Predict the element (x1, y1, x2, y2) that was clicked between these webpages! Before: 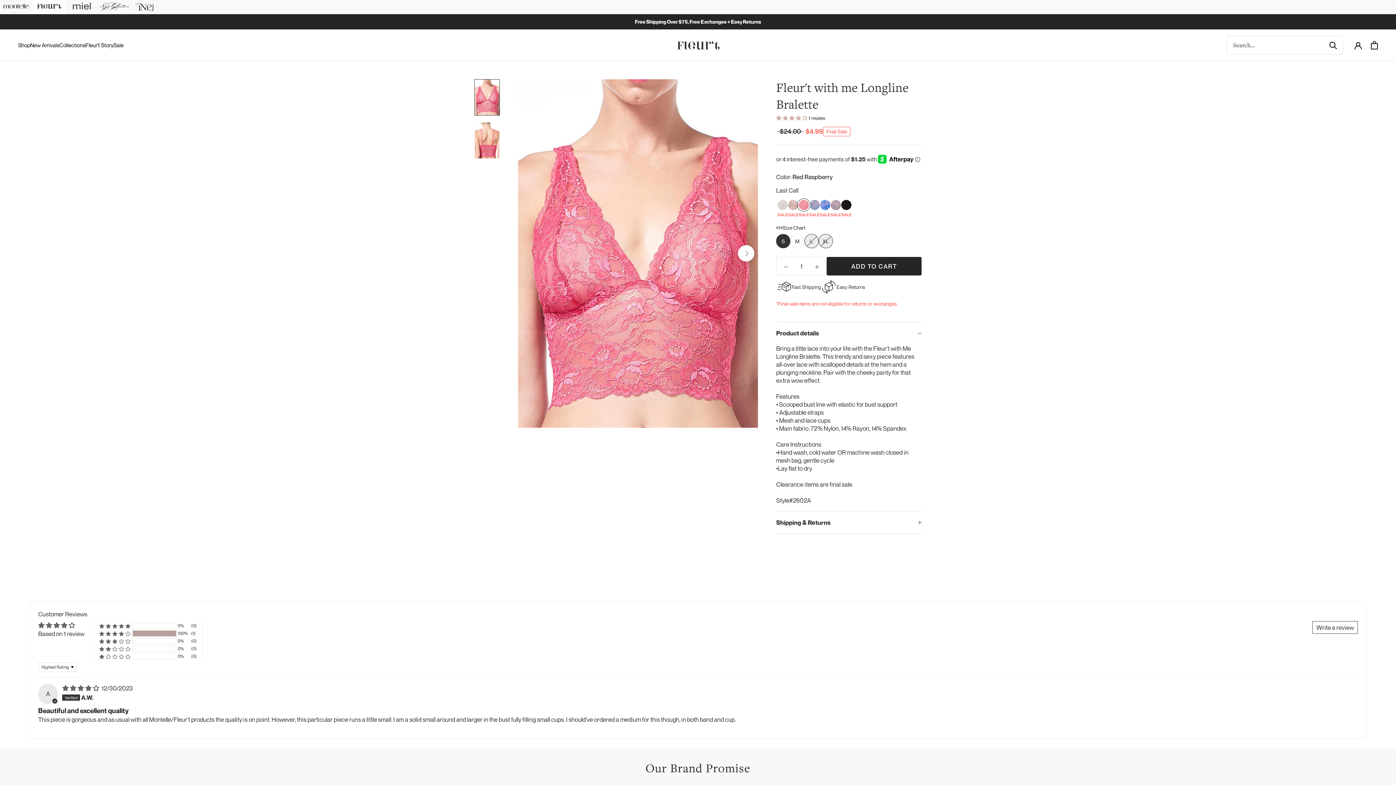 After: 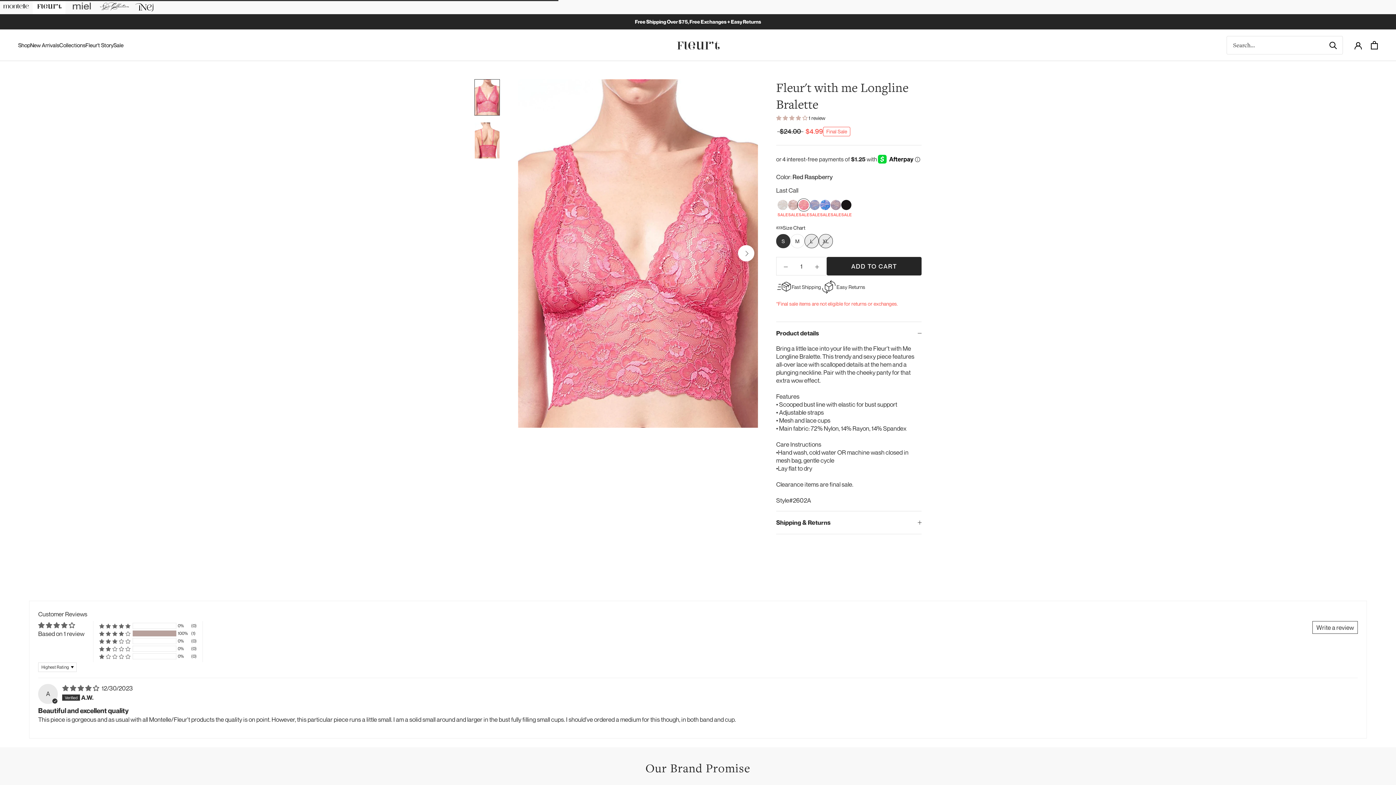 Action: bbox: (826, 257, 921, 275) label: ADD TO CART